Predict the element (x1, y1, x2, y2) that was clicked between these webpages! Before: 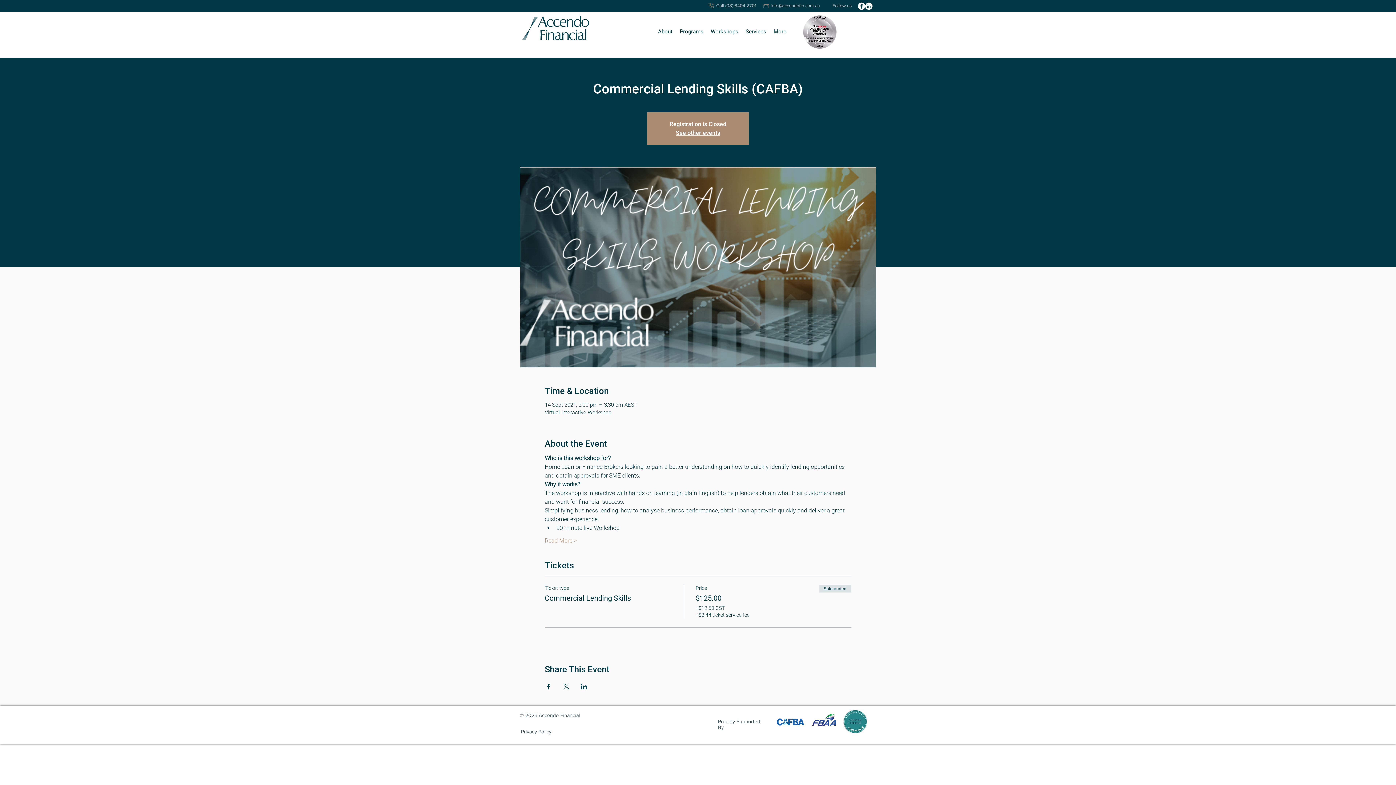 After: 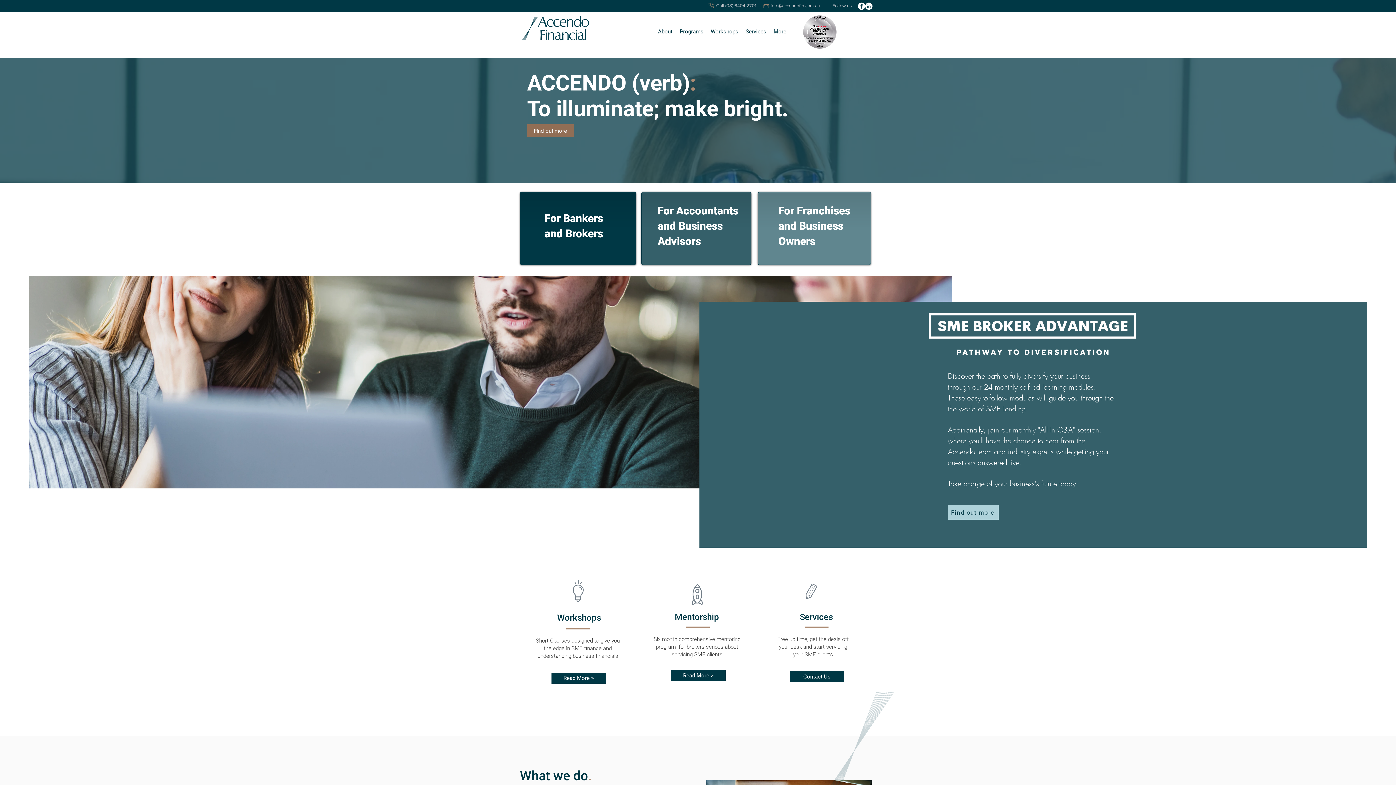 Action: bbox: (520, 13, 591, 42)